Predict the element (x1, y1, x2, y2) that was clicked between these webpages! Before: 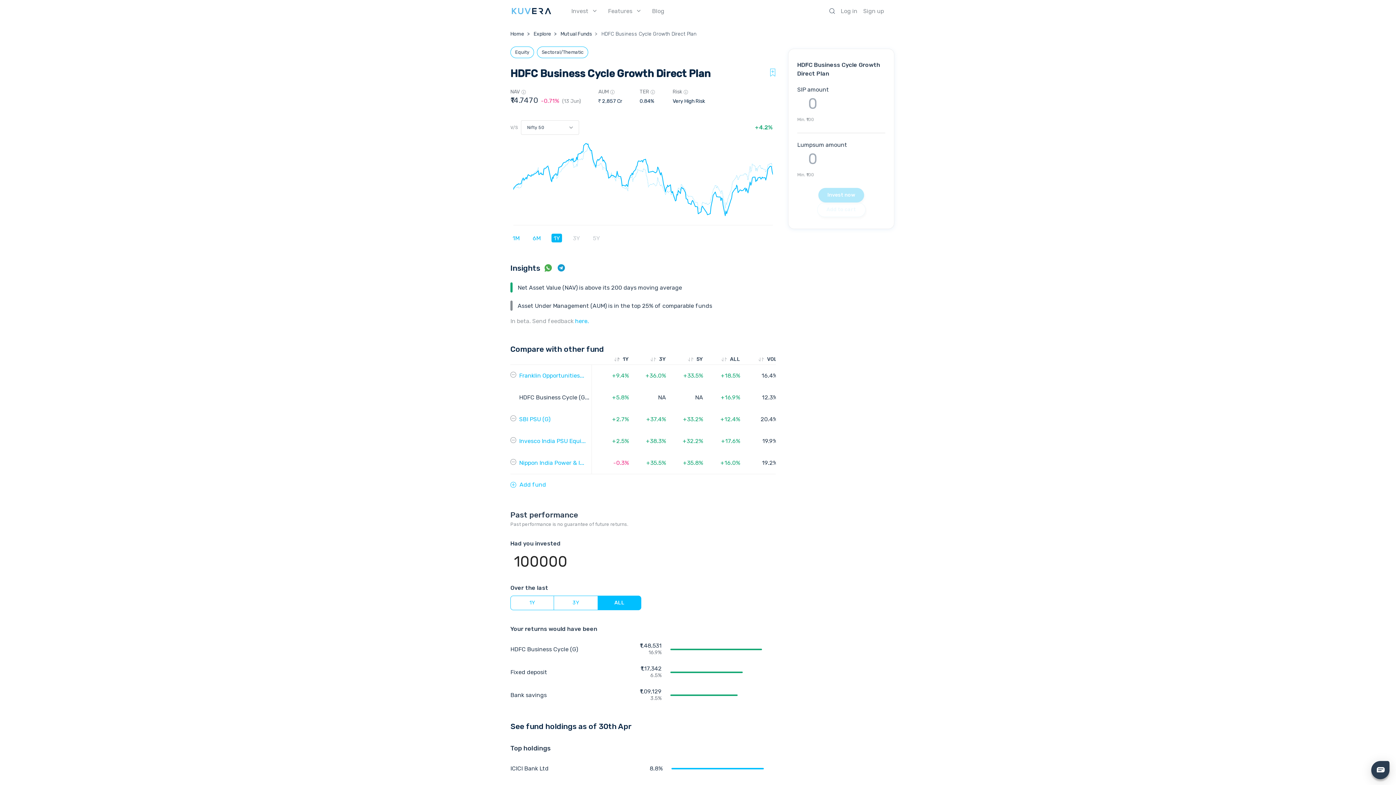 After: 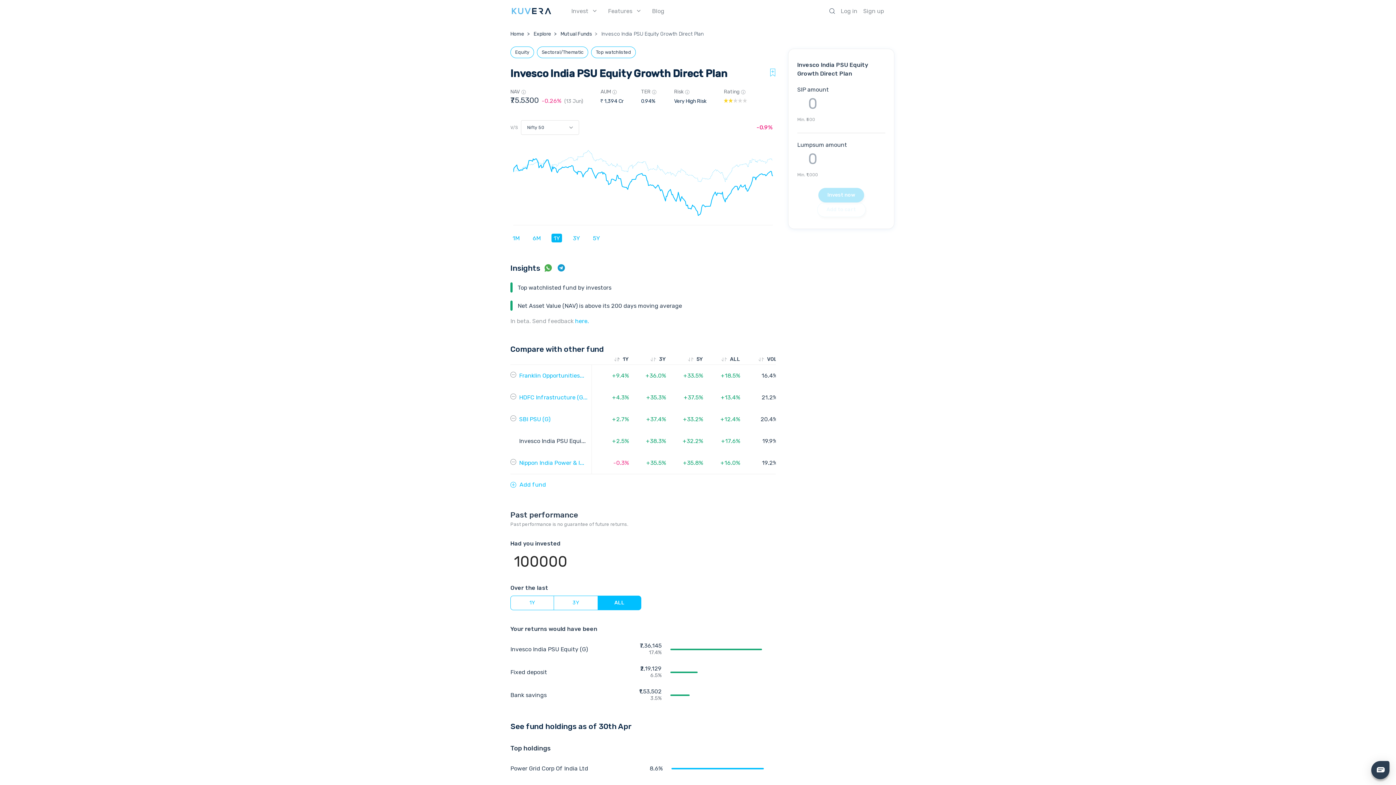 Action: label: Invesco India PSU Equi... bbox: (519, 437, 585, 445)